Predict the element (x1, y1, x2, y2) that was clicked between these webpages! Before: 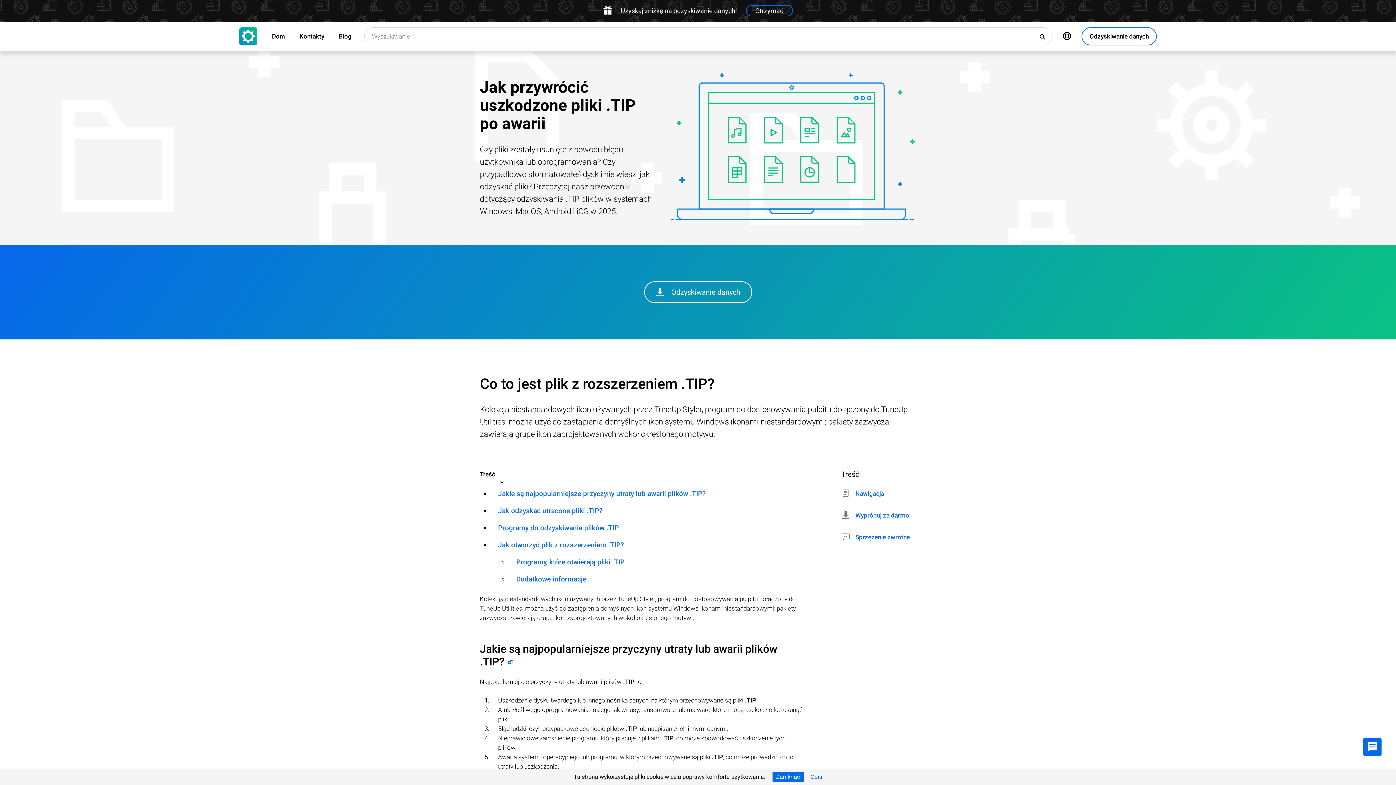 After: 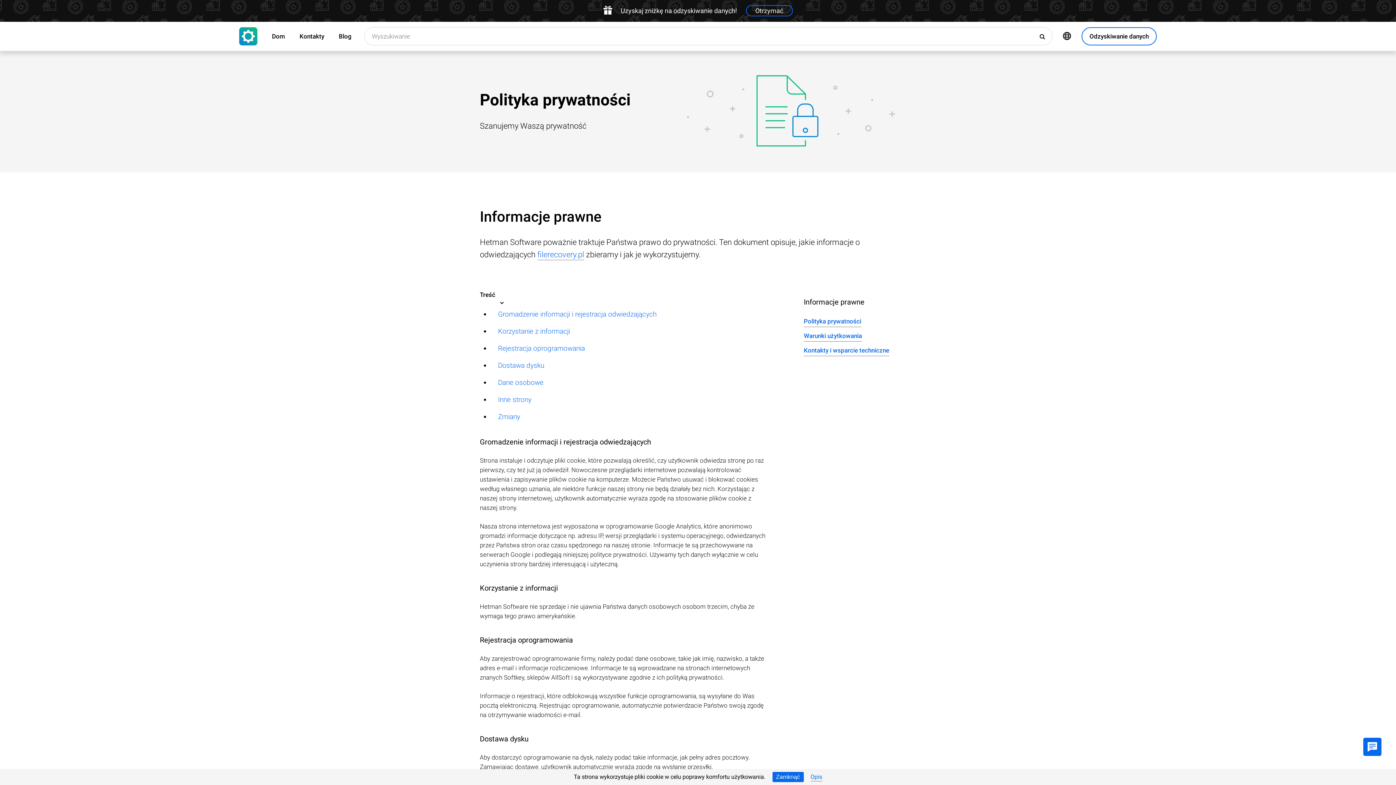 Action: label: Opis bbox: (810, 773, 822, 781)